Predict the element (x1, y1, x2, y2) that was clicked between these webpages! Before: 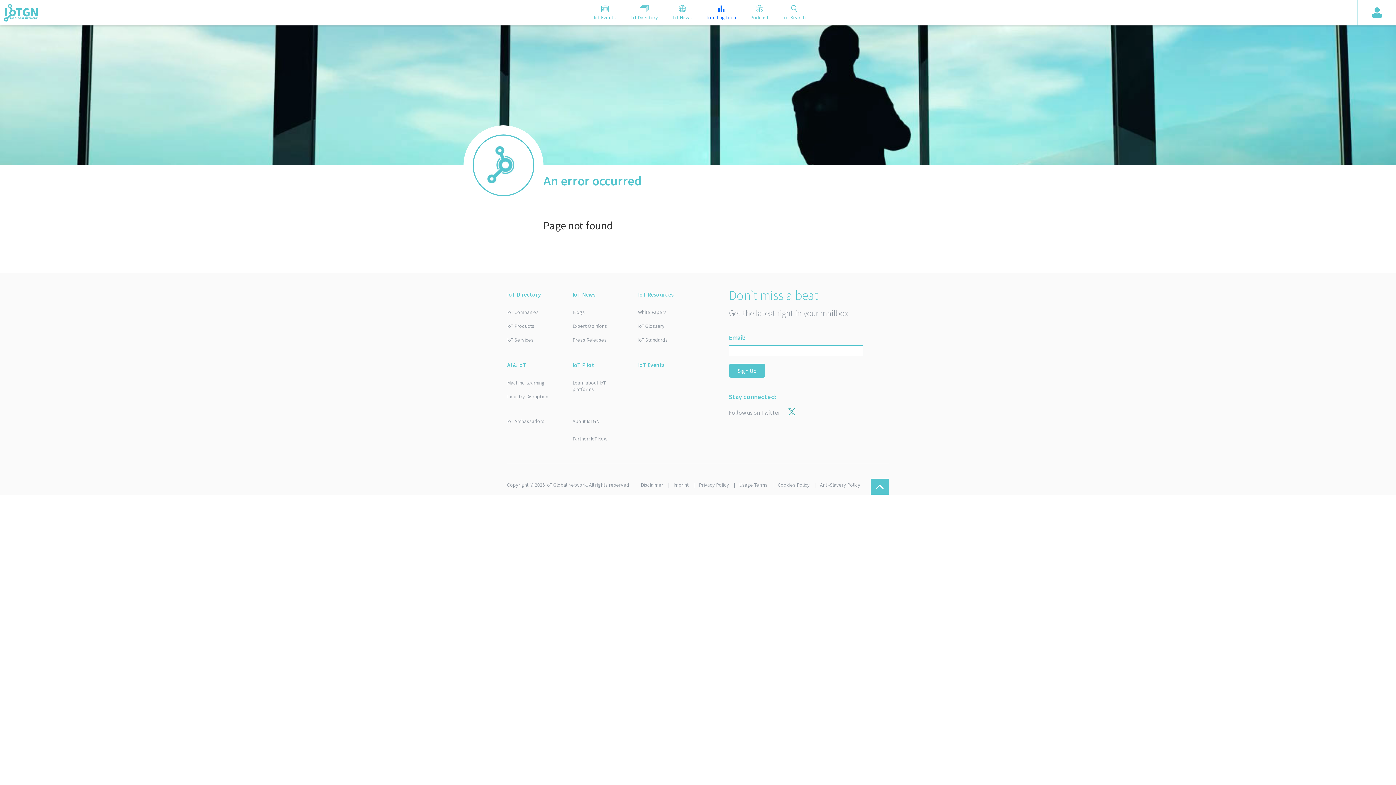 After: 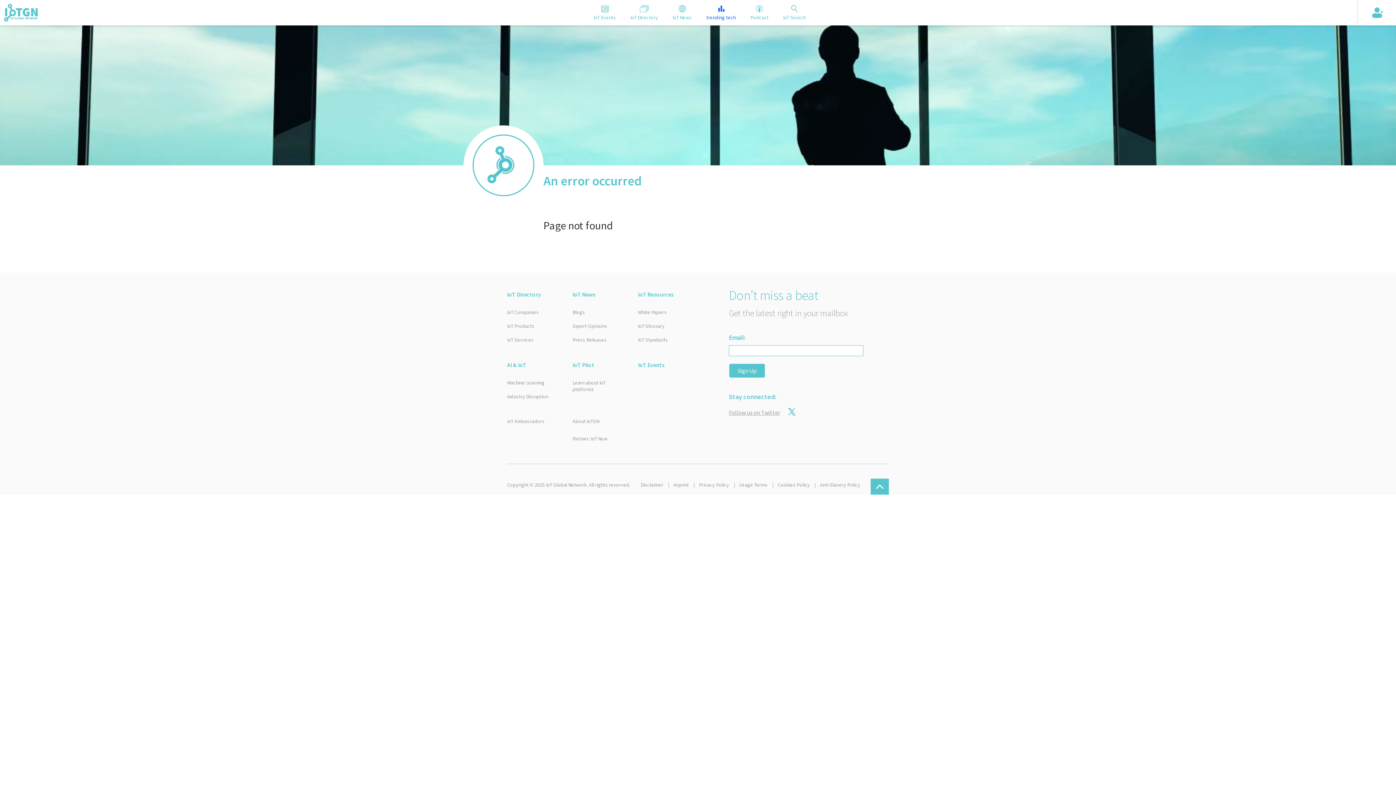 Action: label: Follow us on Twitter bbox: (729, 409, 780, 416)